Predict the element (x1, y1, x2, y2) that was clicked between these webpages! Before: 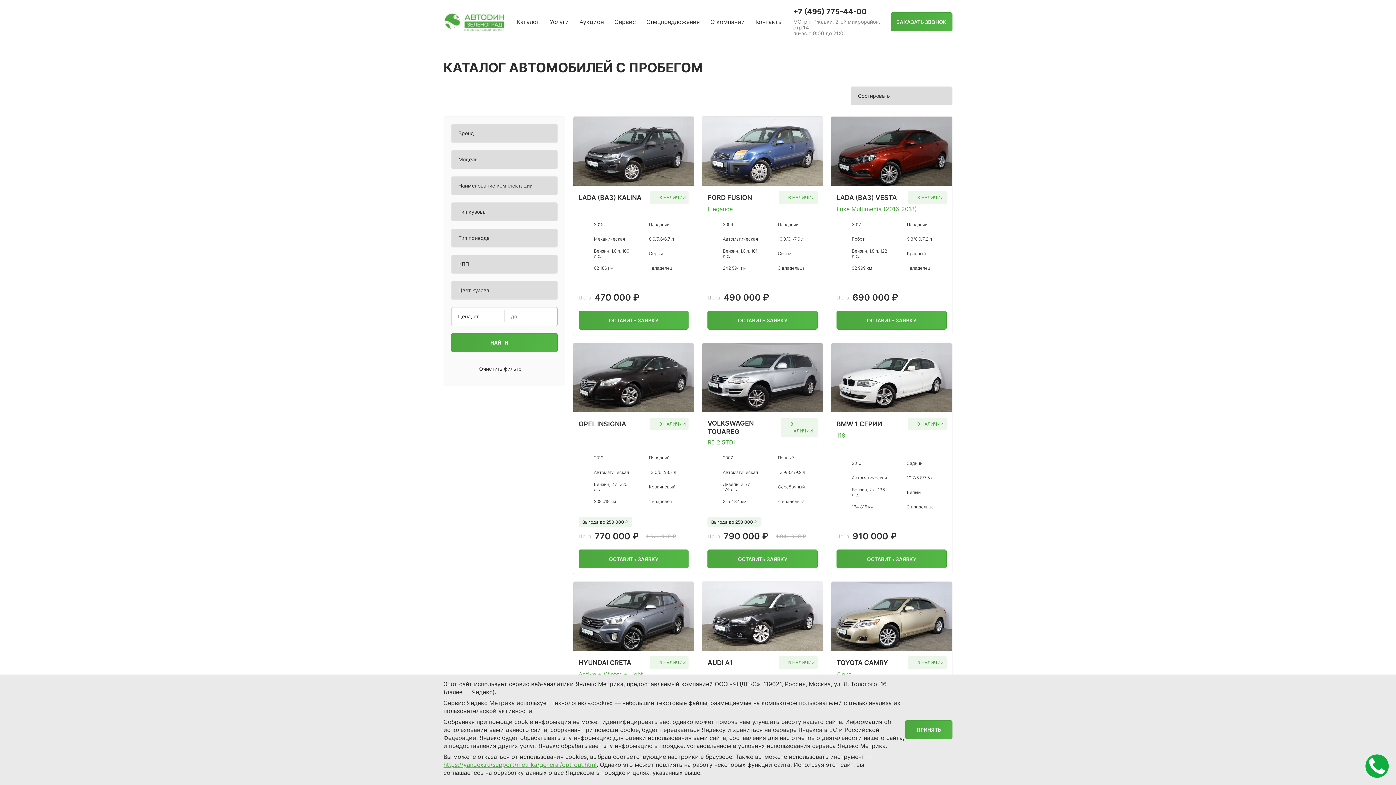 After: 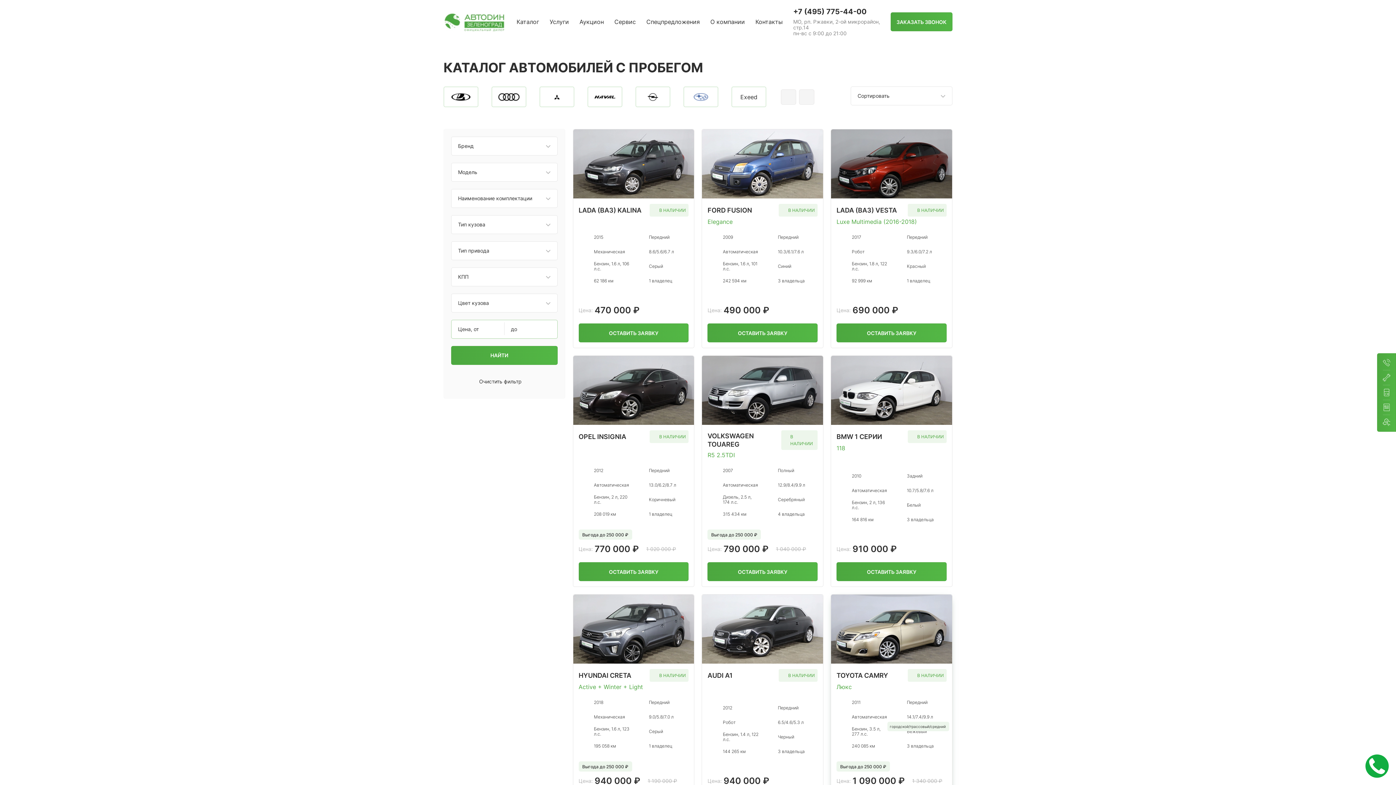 Action: label: ПРИНЯТЬ bbox: (905, 720, 952, 739)